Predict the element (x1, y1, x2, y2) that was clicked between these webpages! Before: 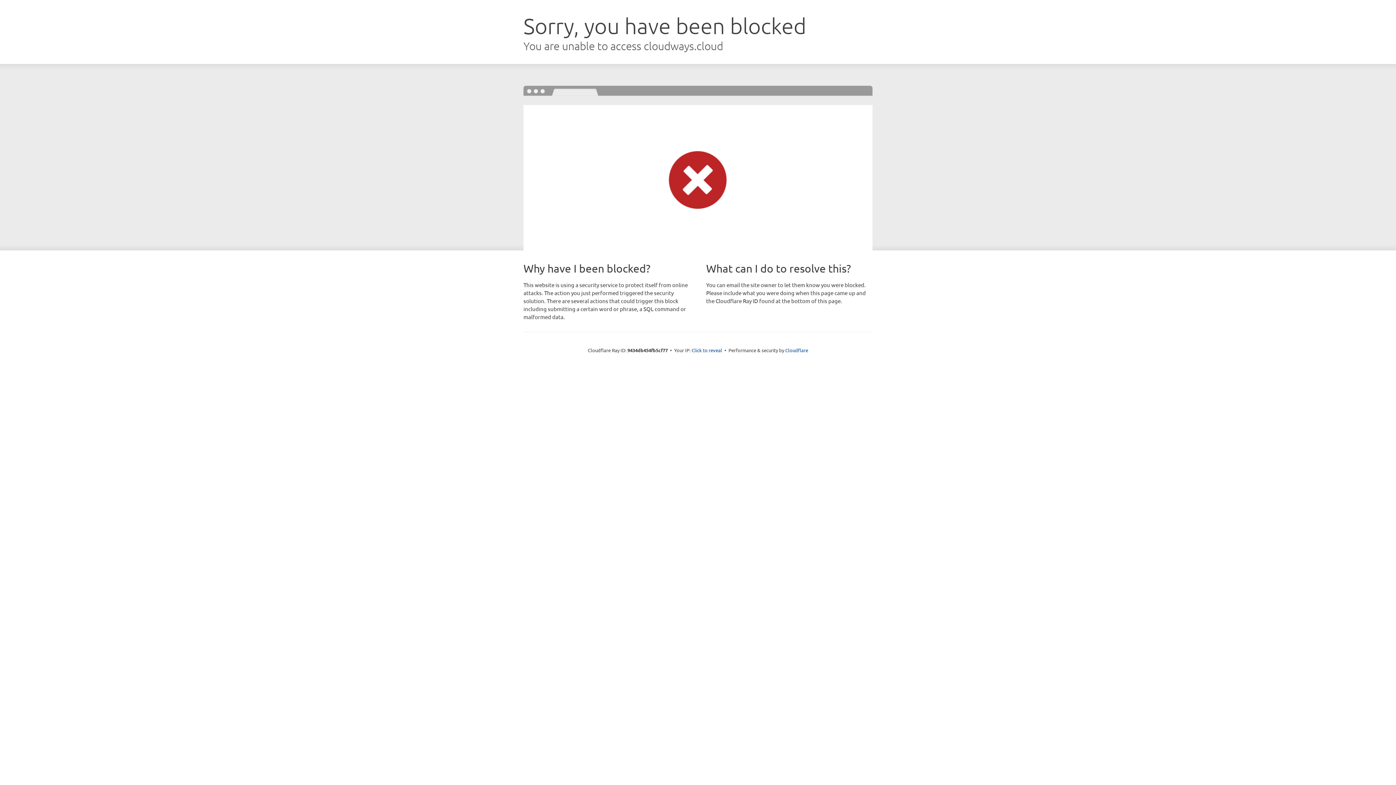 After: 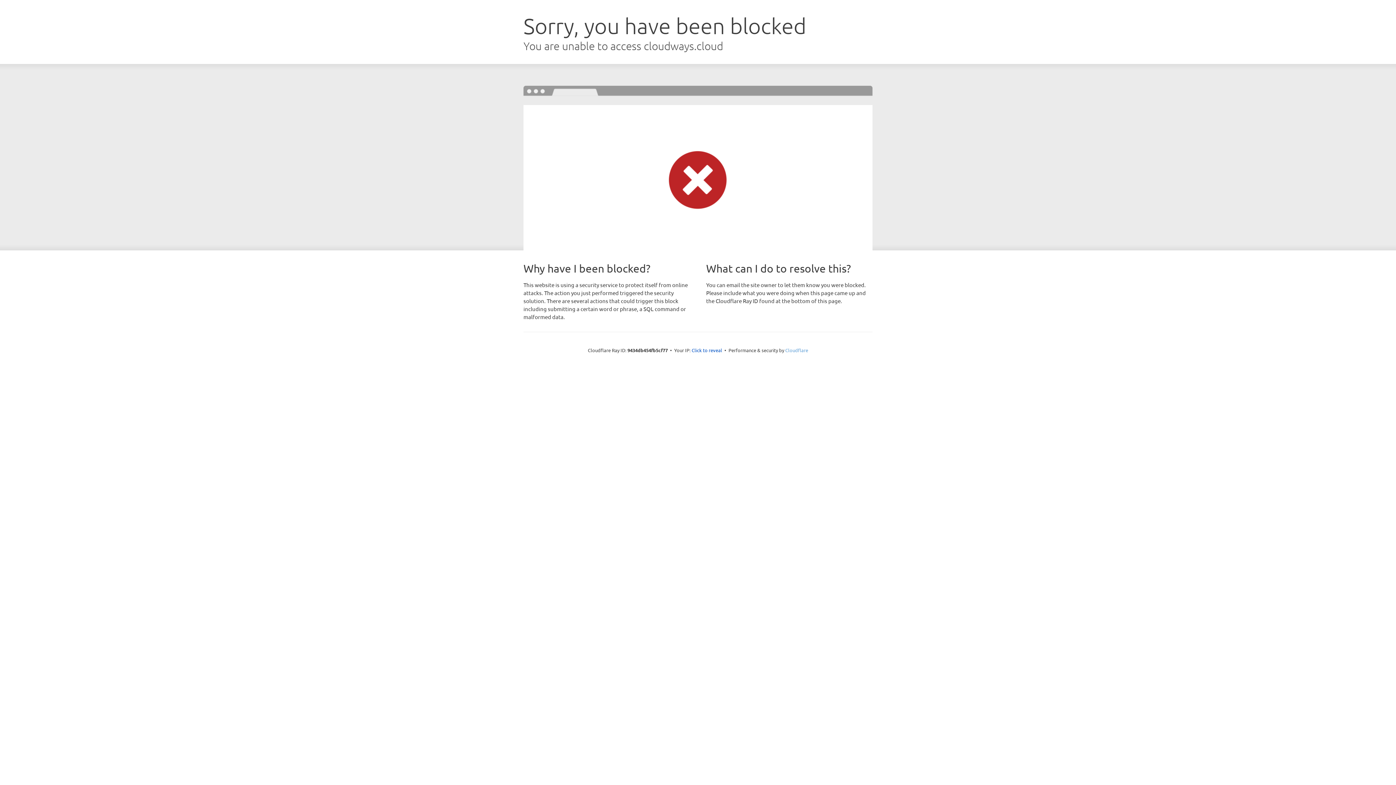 Action: bbox: (785, 347, 808, 353) label: Cloudflare